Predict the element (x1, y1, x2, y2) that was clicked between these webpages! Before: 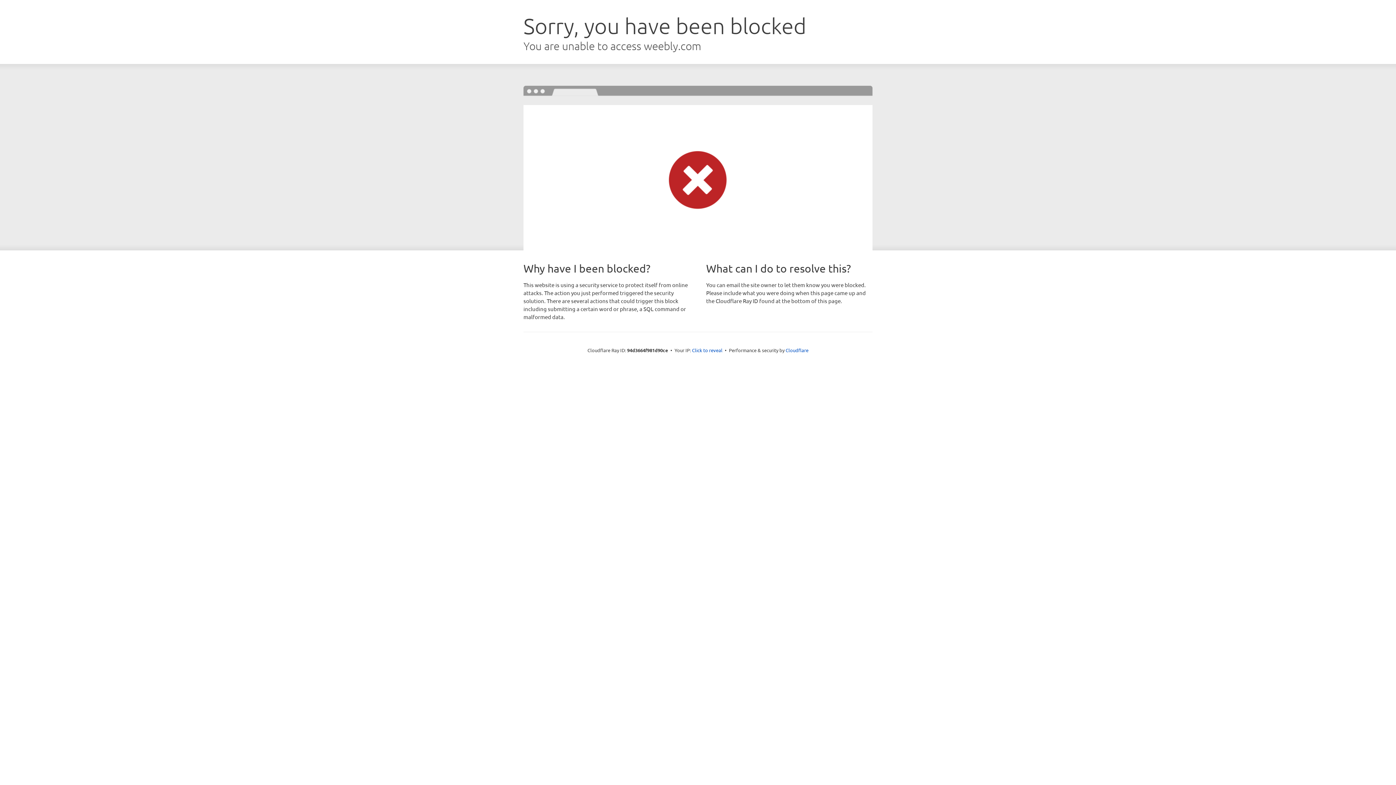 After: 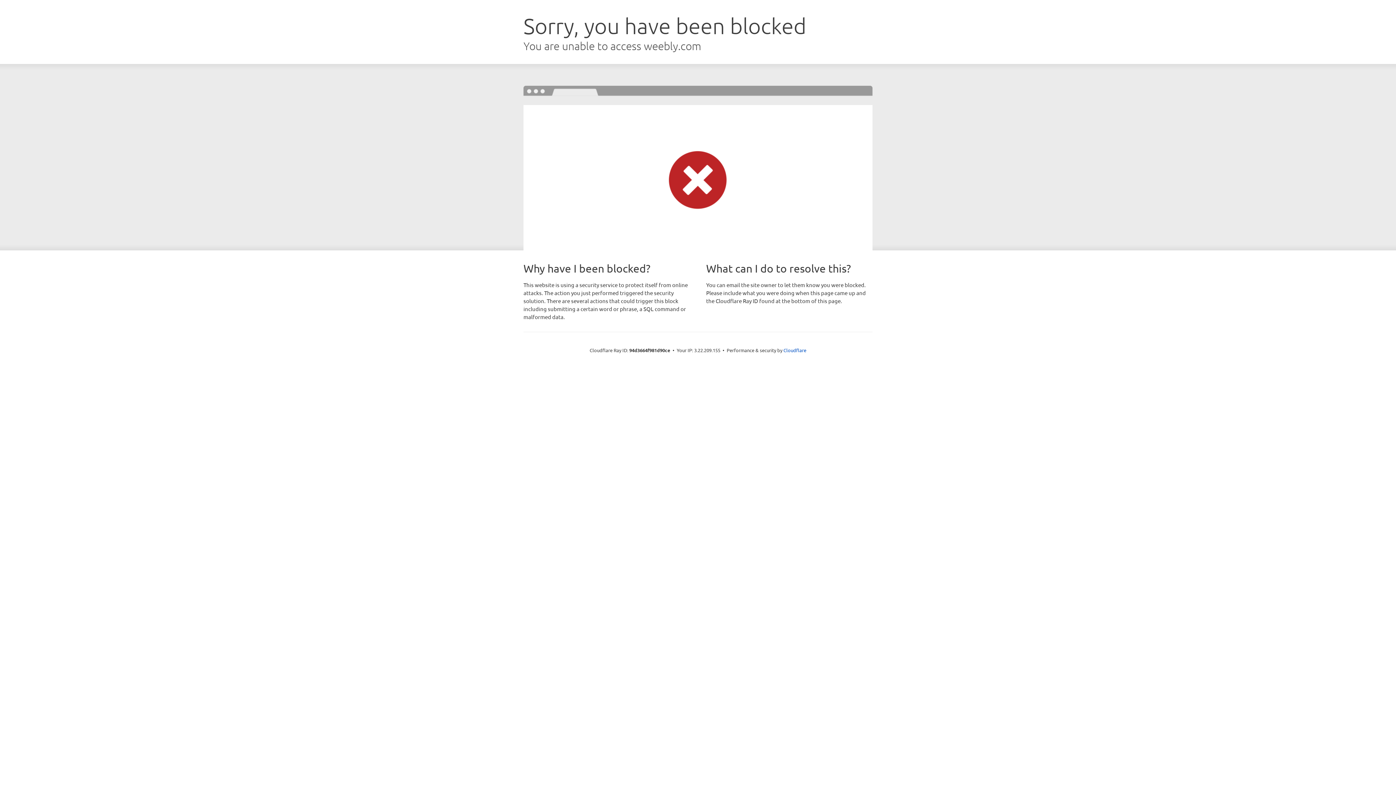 Action: bbox: (692, 346, 722, 353) label: Click to reveal